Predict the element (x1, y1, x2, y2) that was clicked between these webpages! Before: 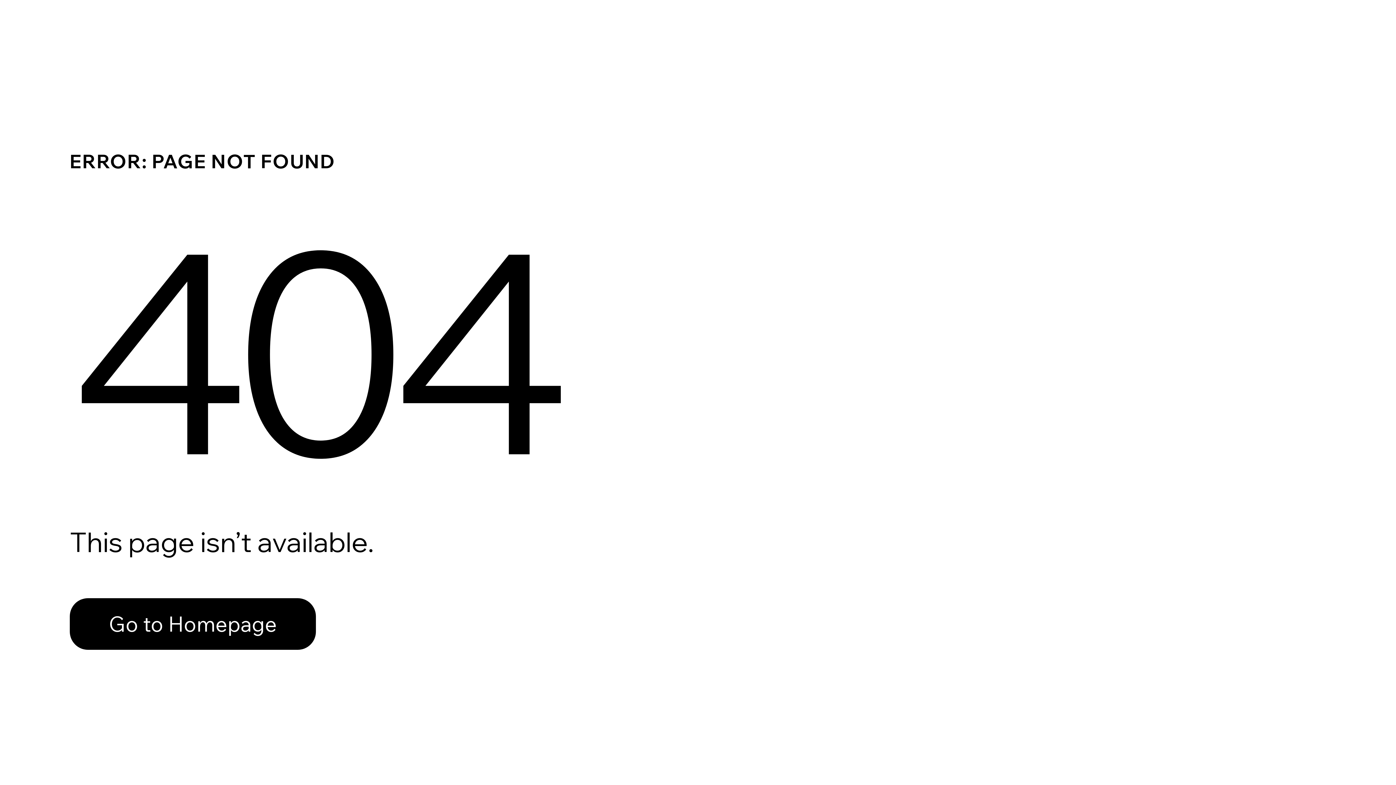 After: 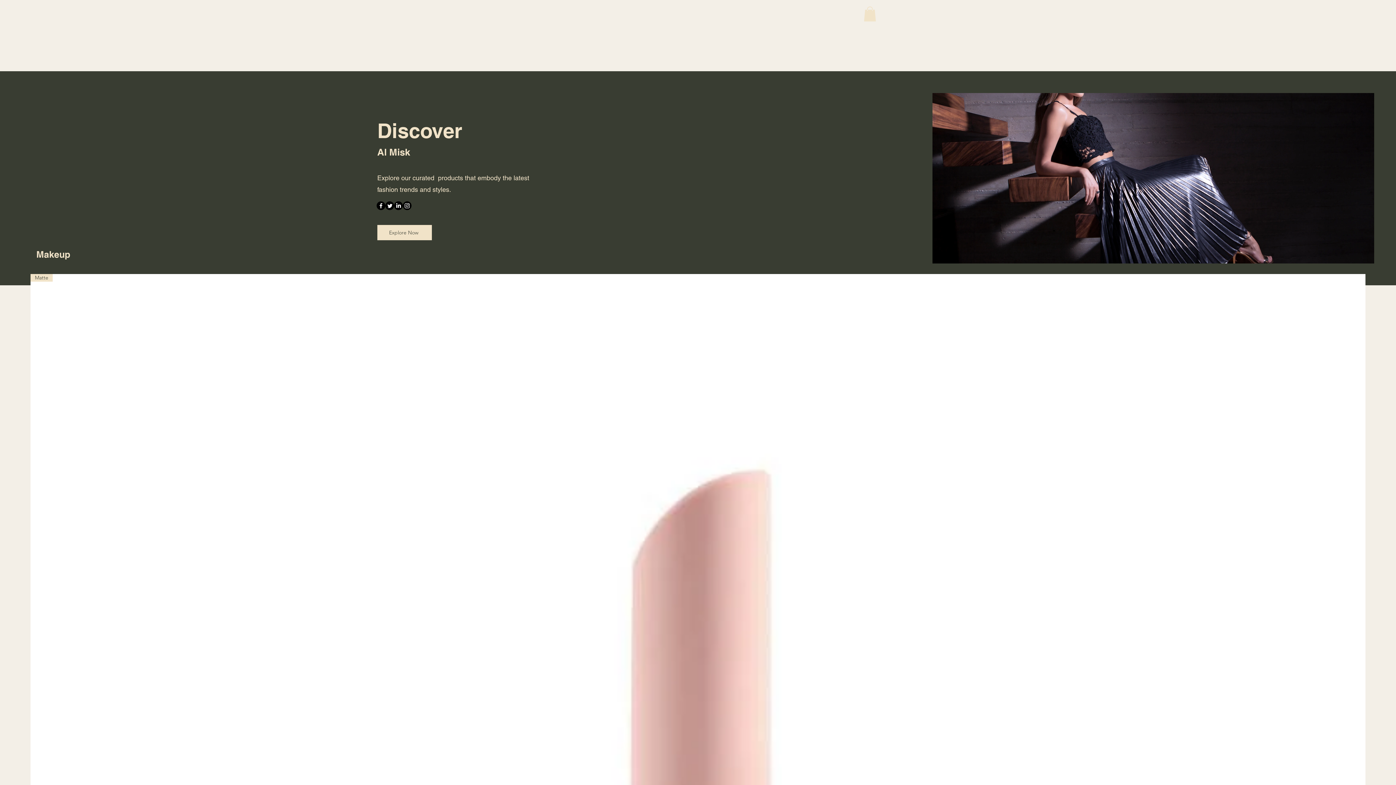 Action: label: Go to Homepage bbox: (69, 582, 768, 659)